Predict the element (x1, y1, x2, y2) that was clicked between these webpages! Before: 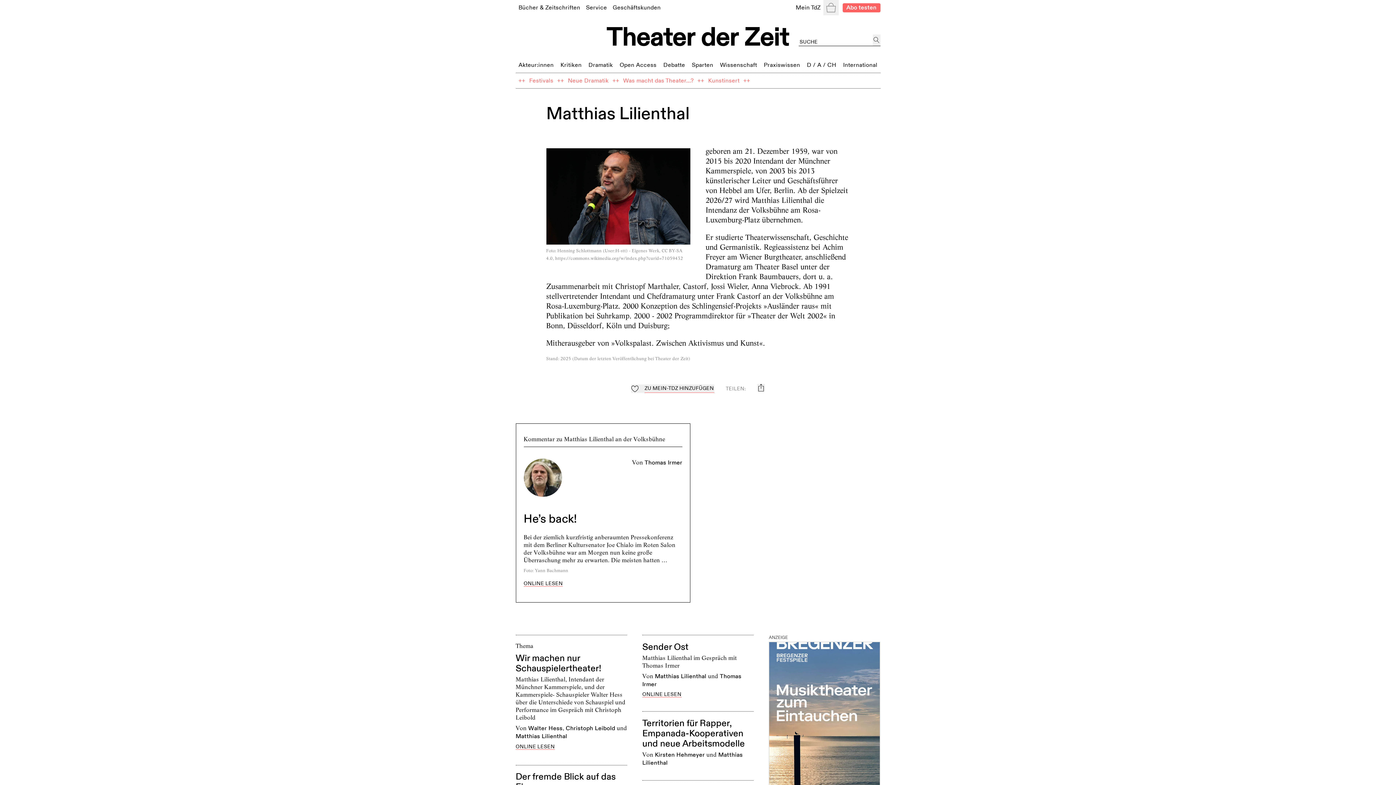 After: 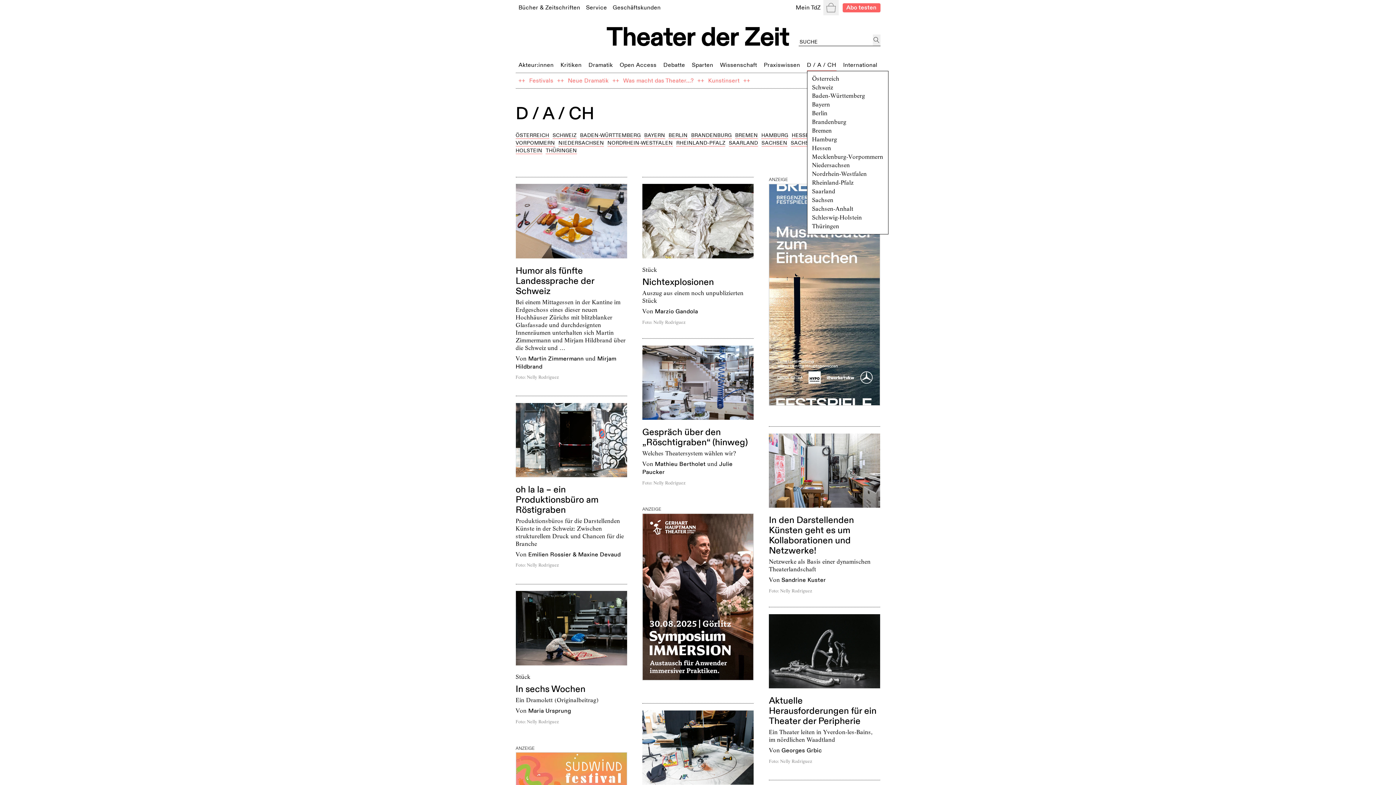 Action: bbox: (807, 60, 836, 69) label: D / A / CH